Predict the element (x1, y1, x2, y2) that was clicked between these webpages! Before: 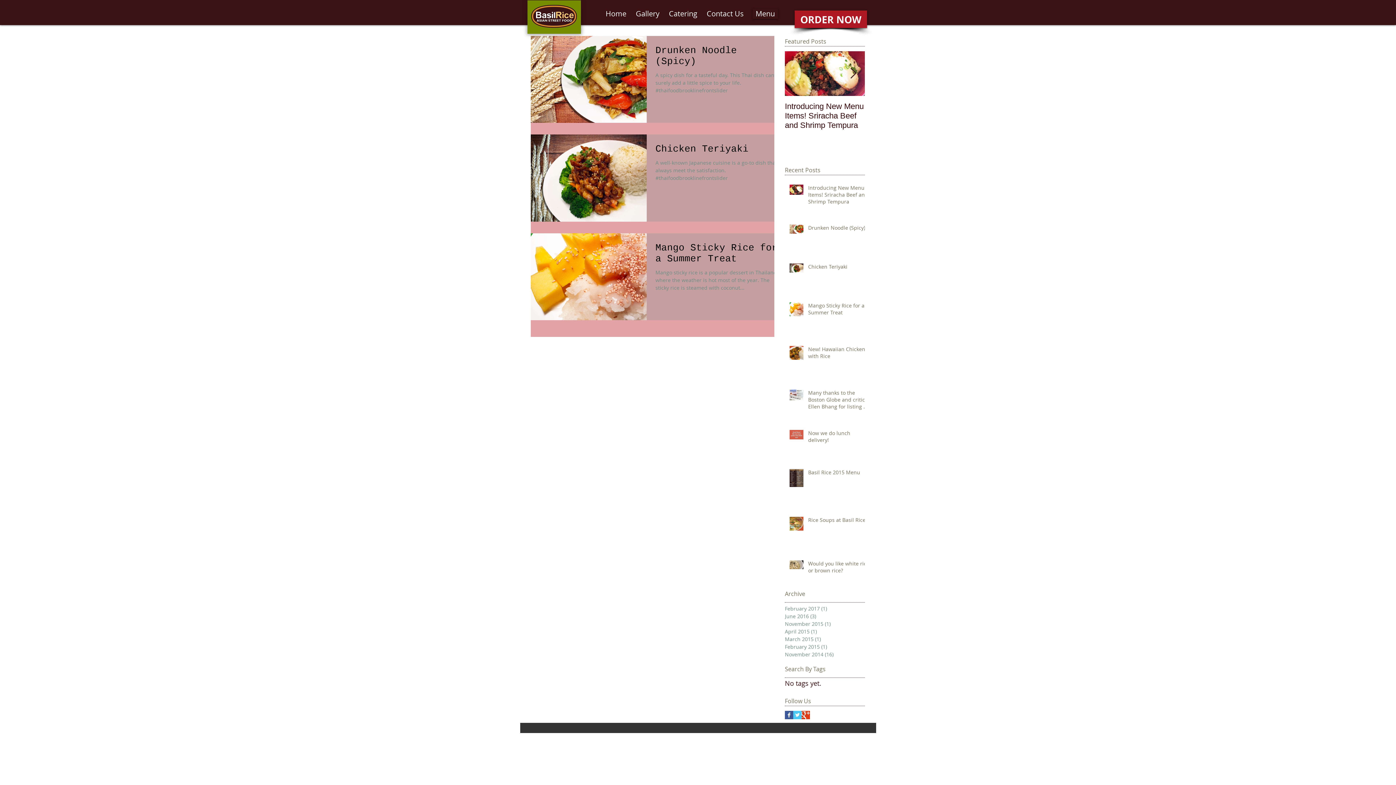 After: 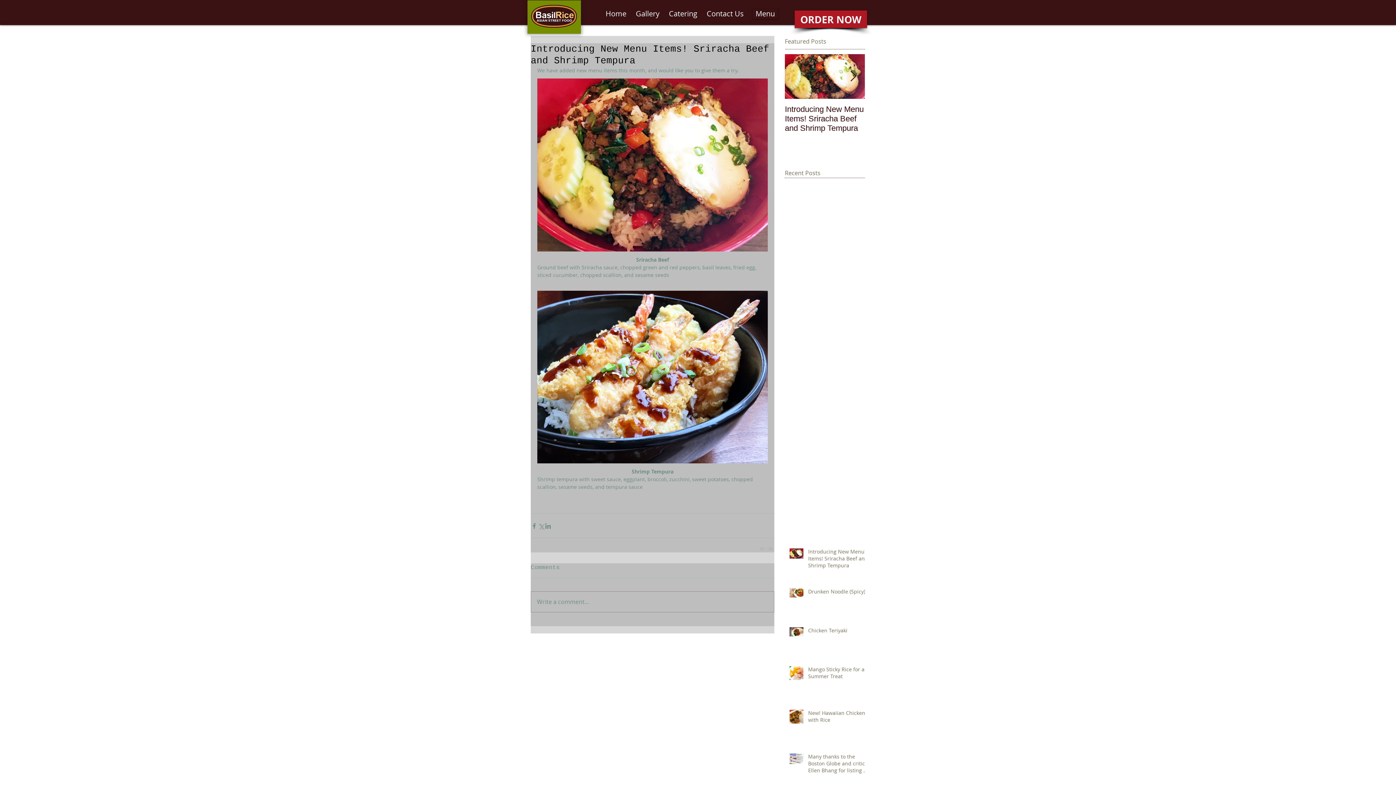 Action: label: Introducing New Menu Items! Sriracha Beef and Shrimp Tempura bbox: (808, 184, 869, 207)